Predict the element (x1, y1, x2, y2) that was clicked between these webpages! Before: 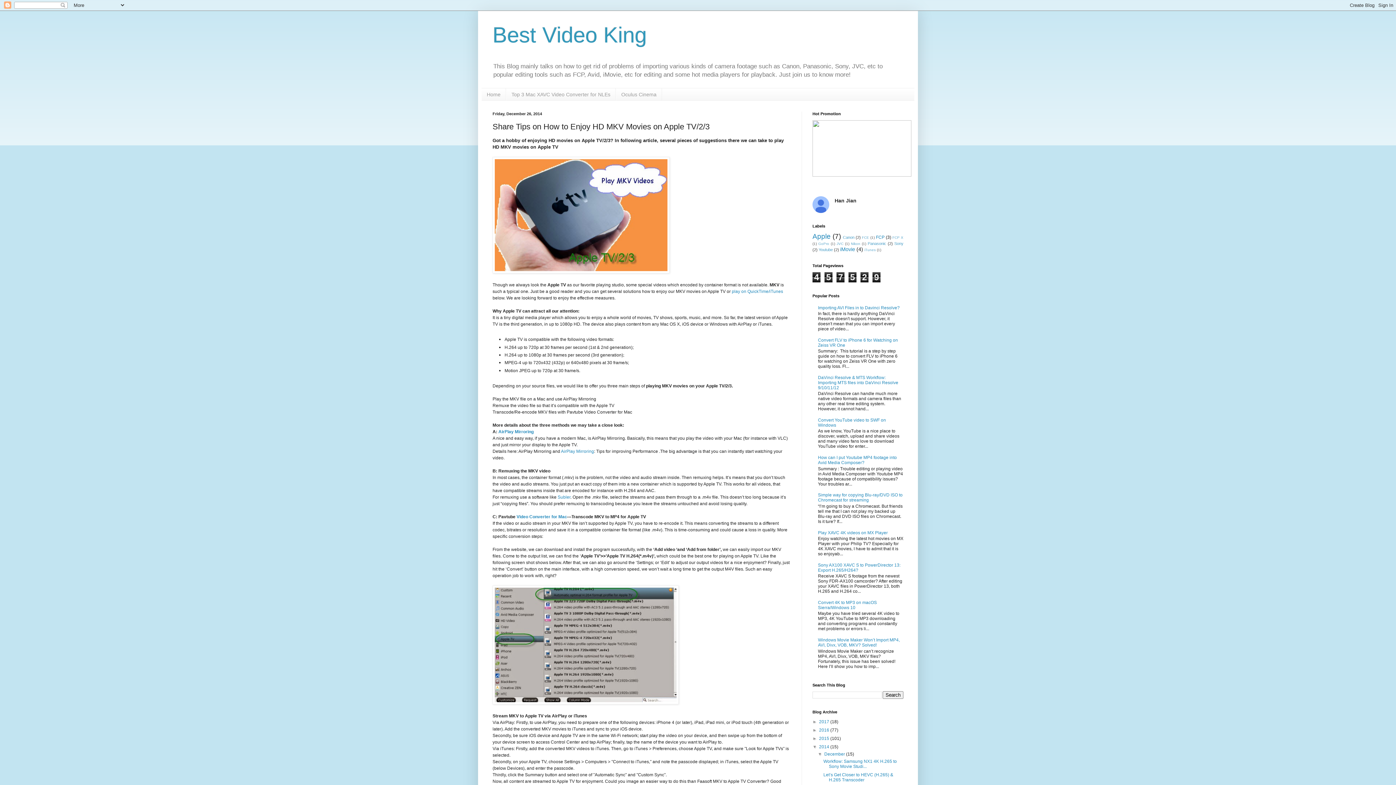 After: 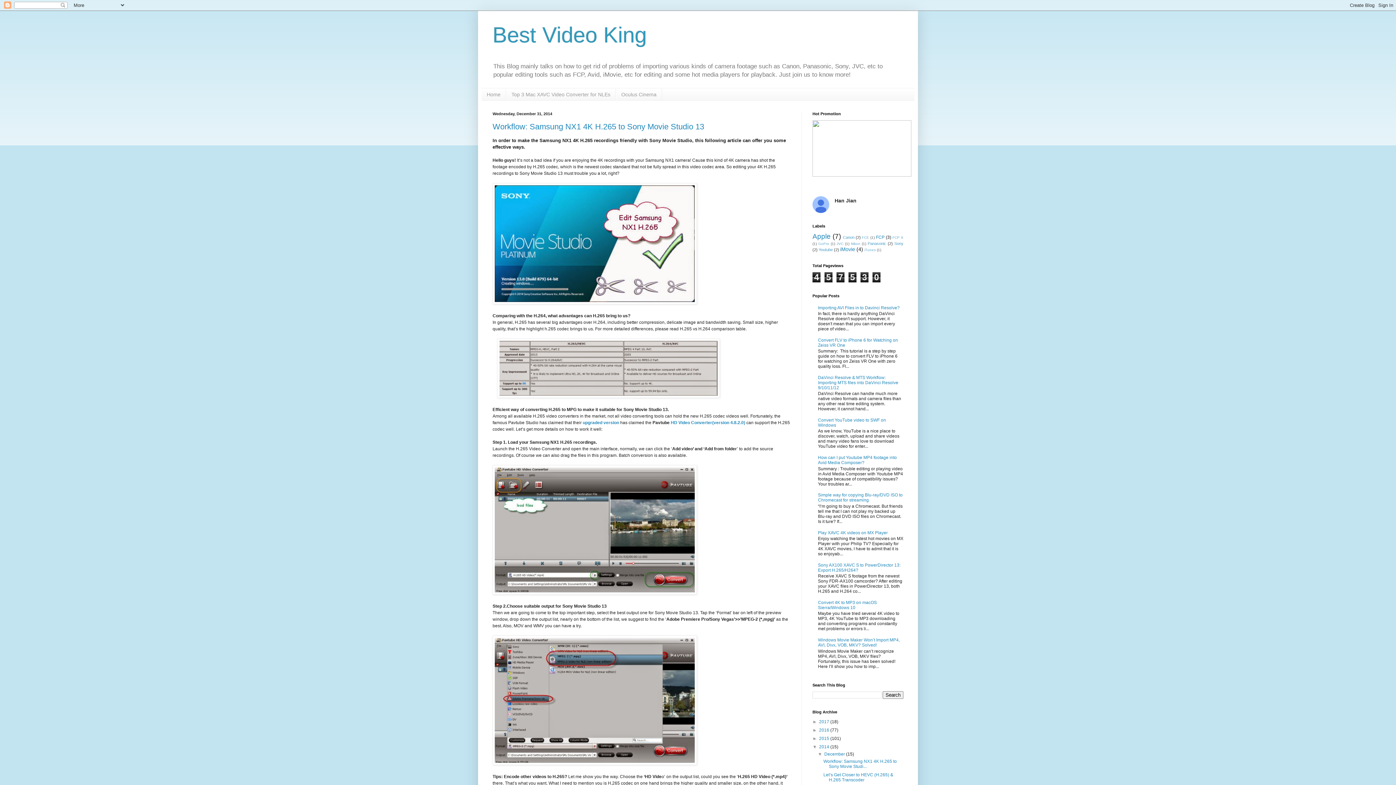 Action: label: December  bbox: (824, 751, 846, 757)